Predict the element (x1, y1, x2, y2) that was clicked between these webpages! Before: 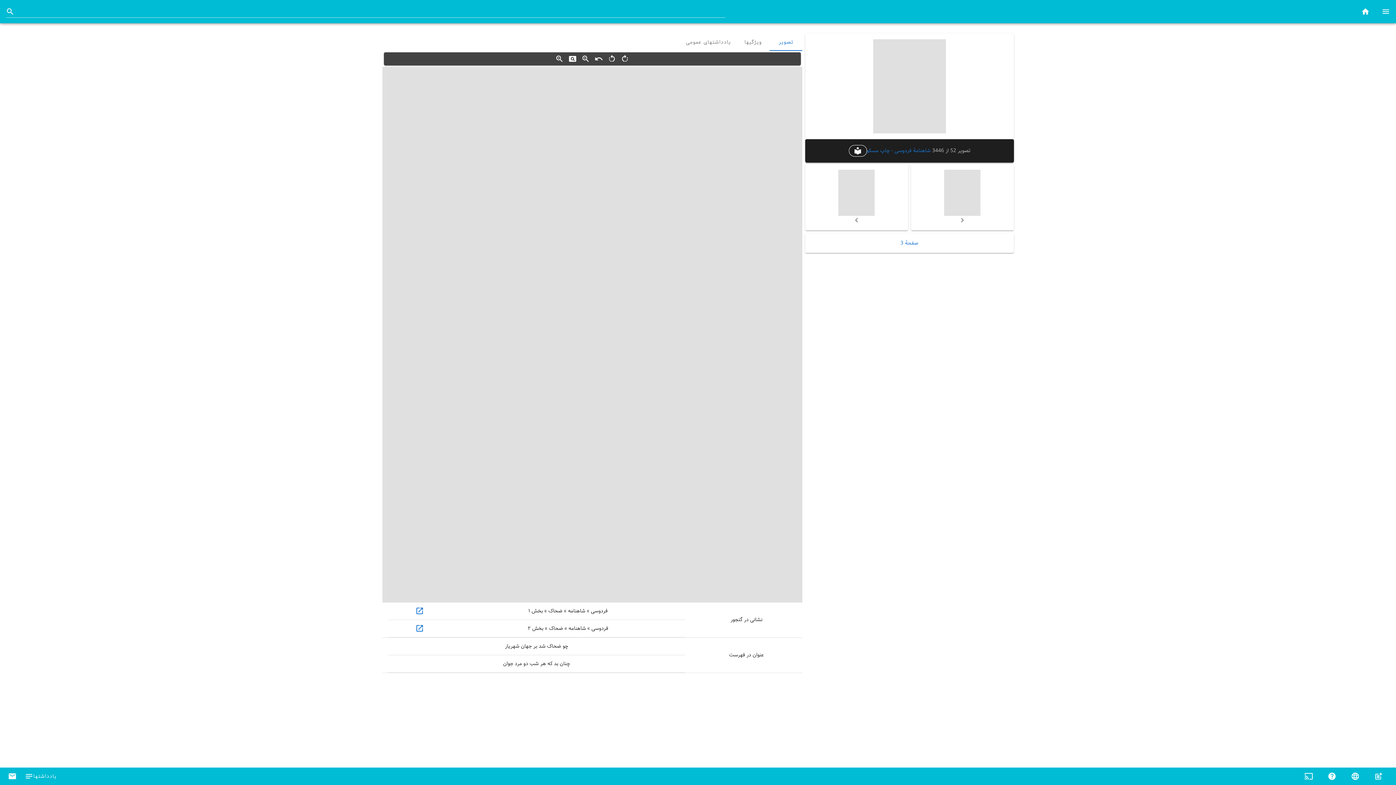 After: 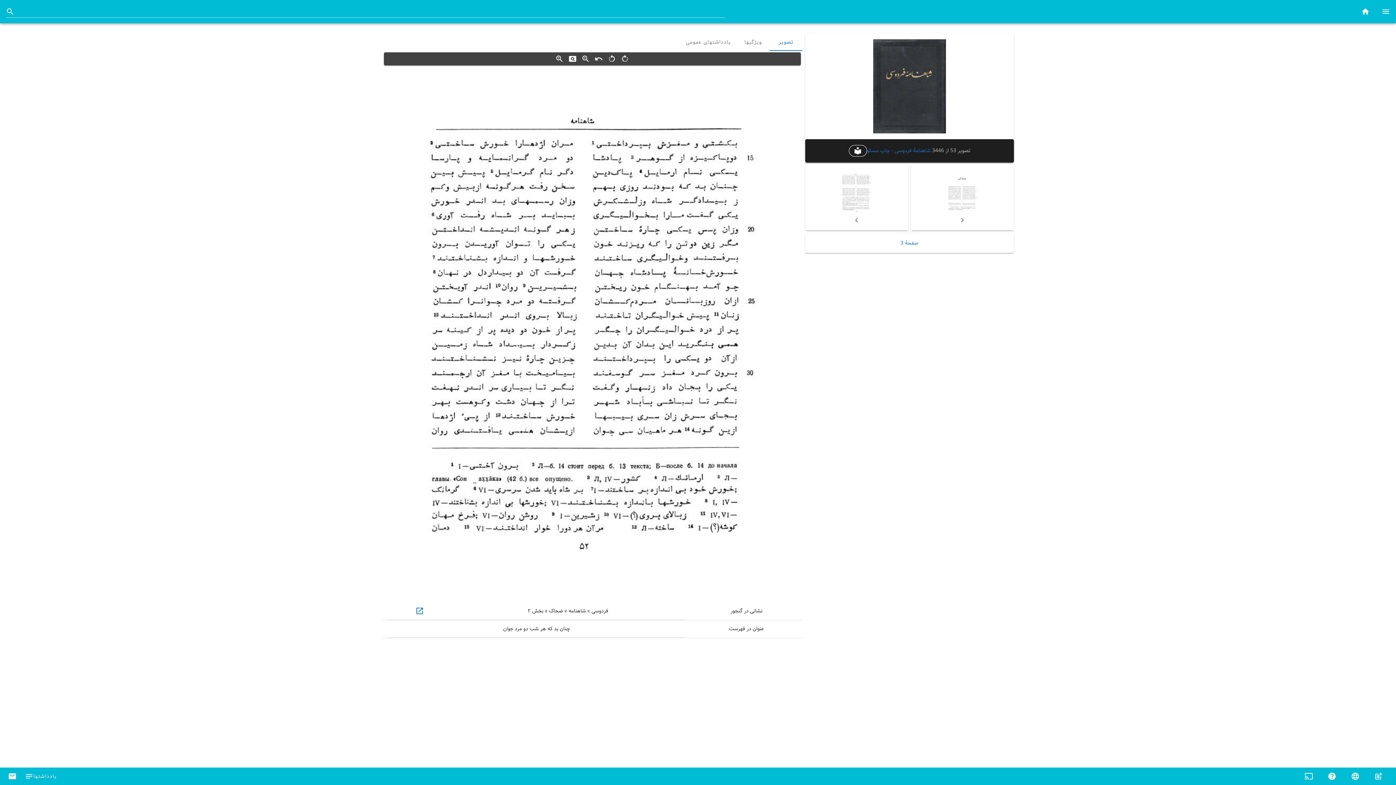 Action: bbox: (852, 75, 861, 83)